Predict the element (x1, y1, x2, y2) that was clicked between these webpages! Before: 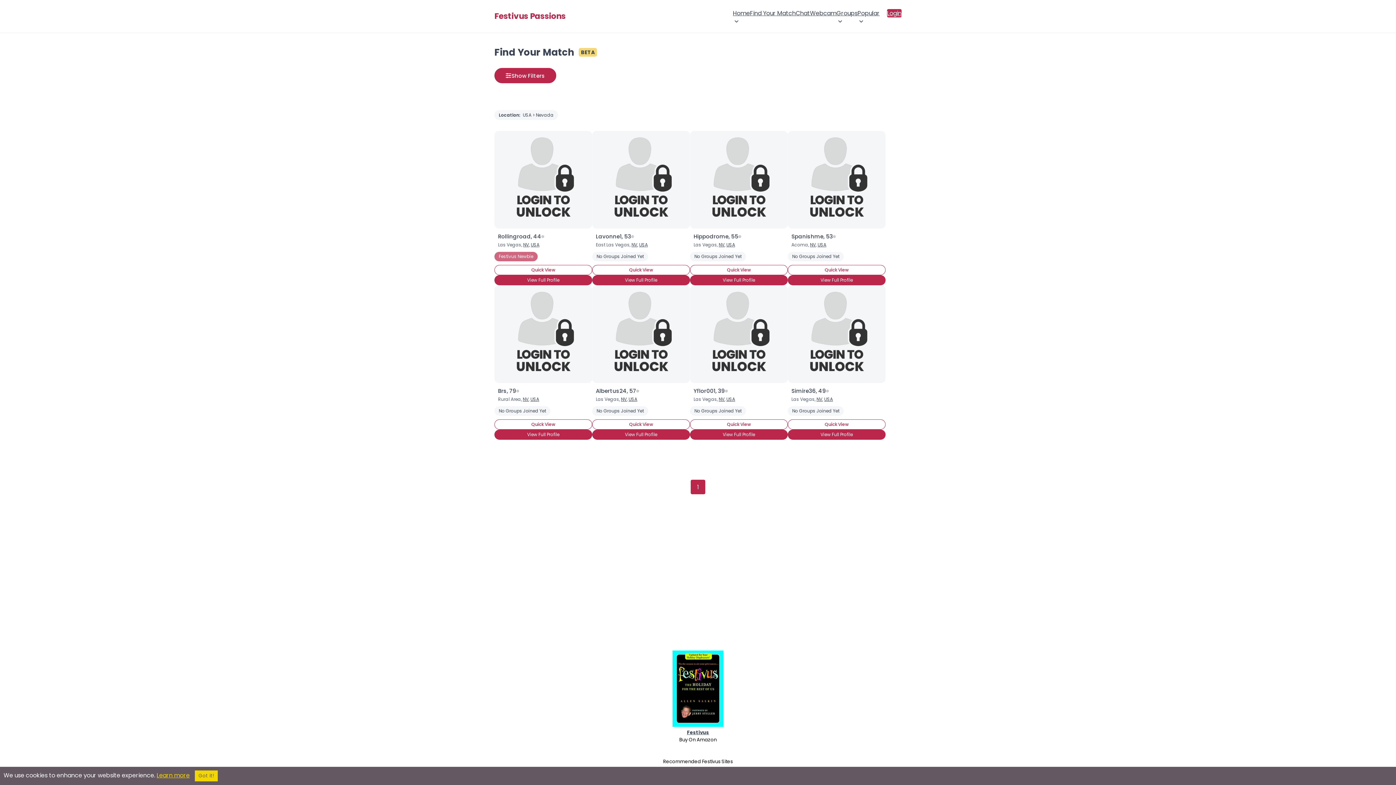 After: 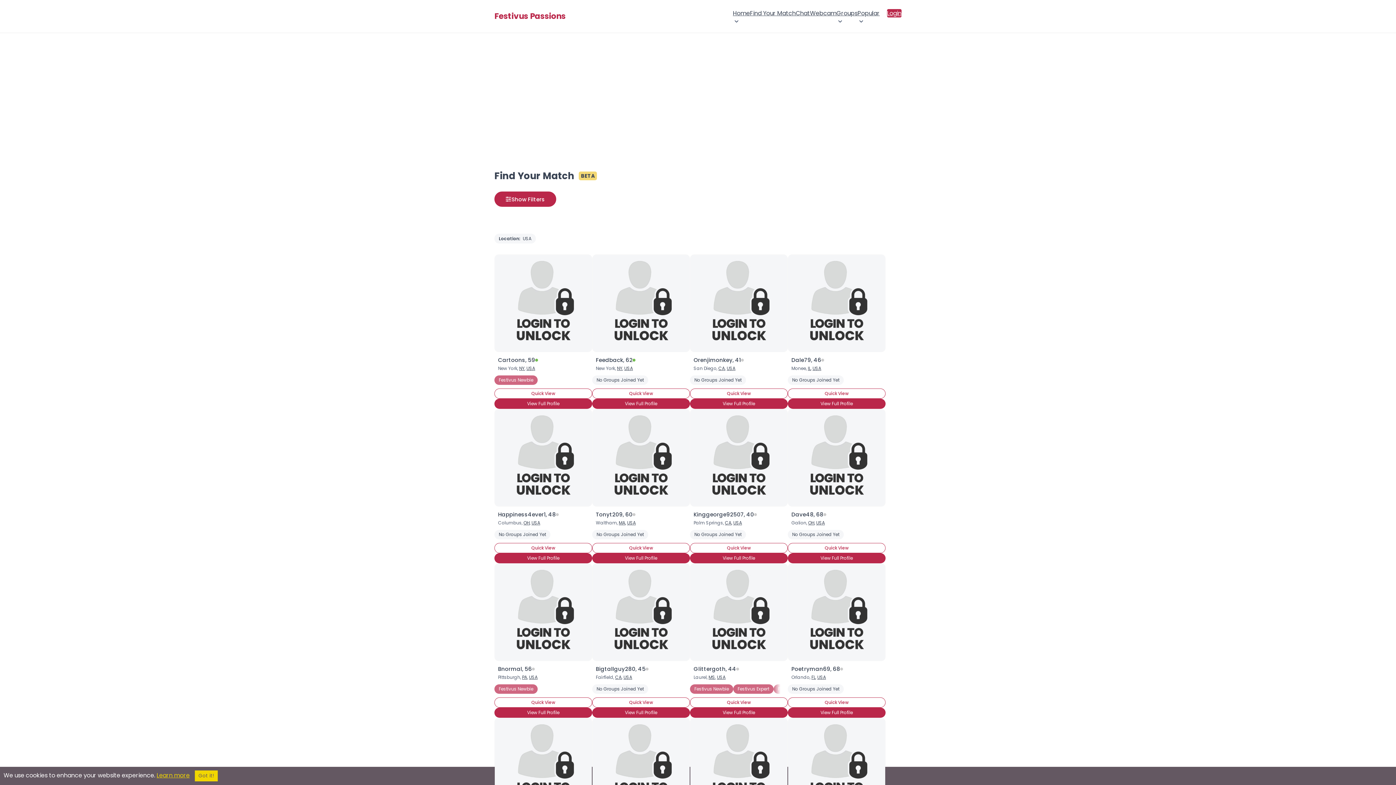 Action: label: USA bbox: (824, 396, 833, 402)